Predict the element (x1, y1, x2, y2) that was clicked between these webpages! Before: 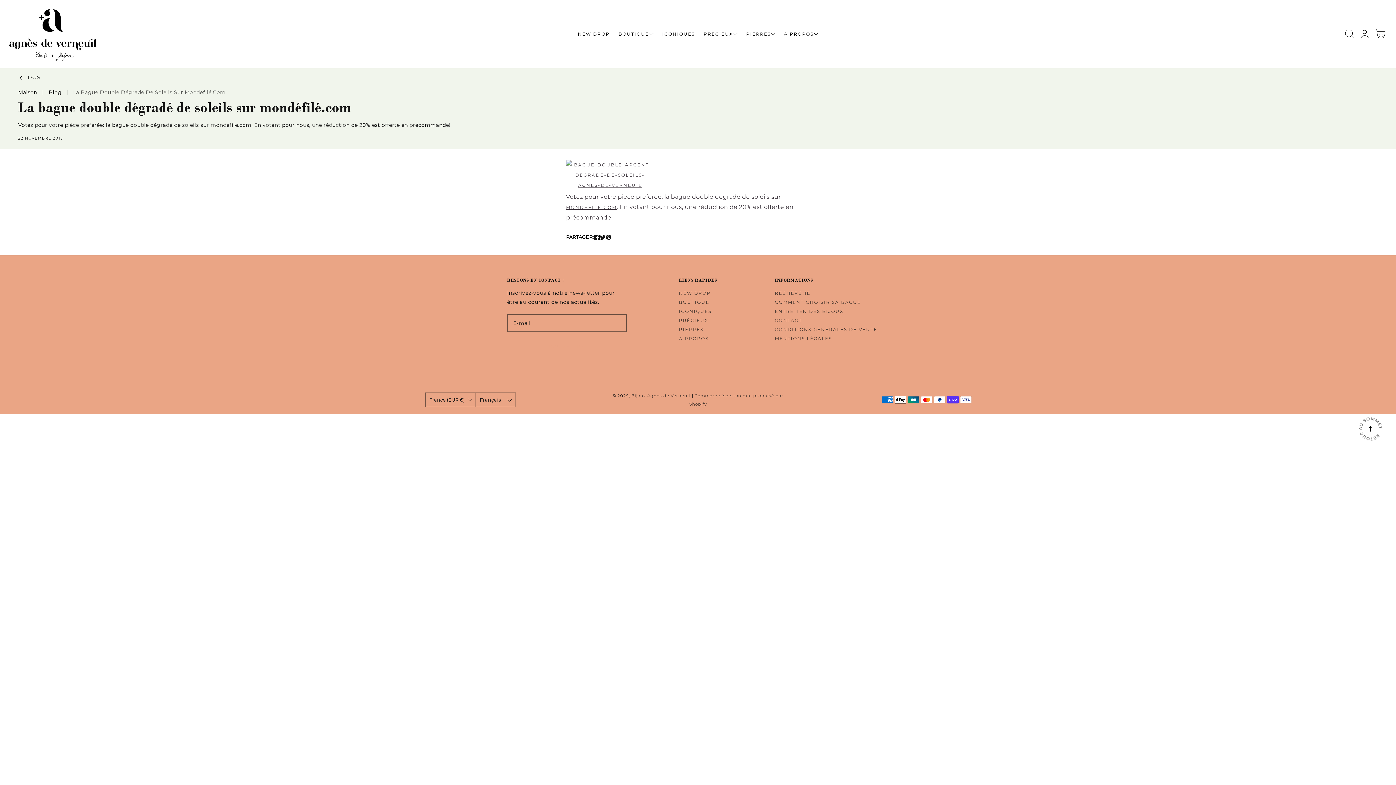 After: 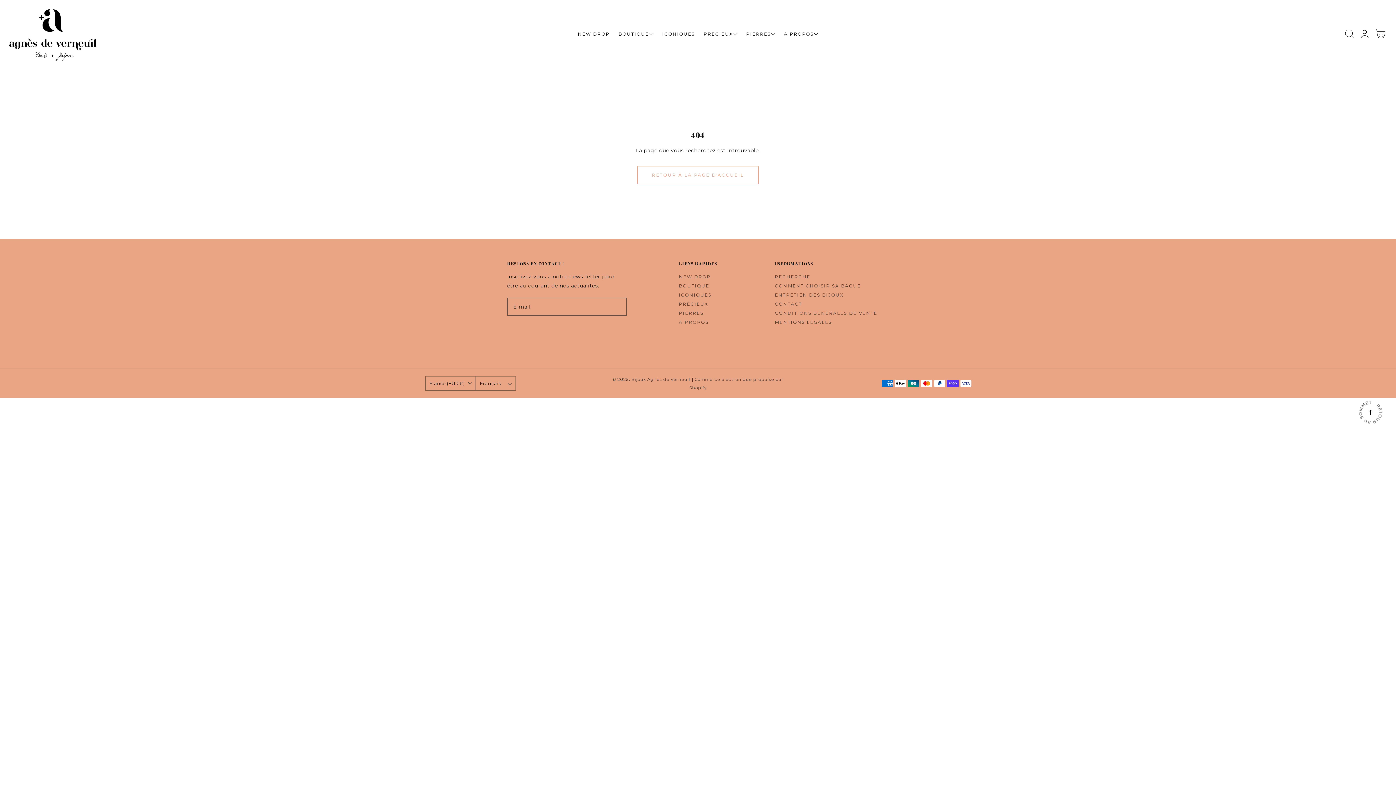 Action: label: A PROPOS bbox: (679, 336, 708, 341)